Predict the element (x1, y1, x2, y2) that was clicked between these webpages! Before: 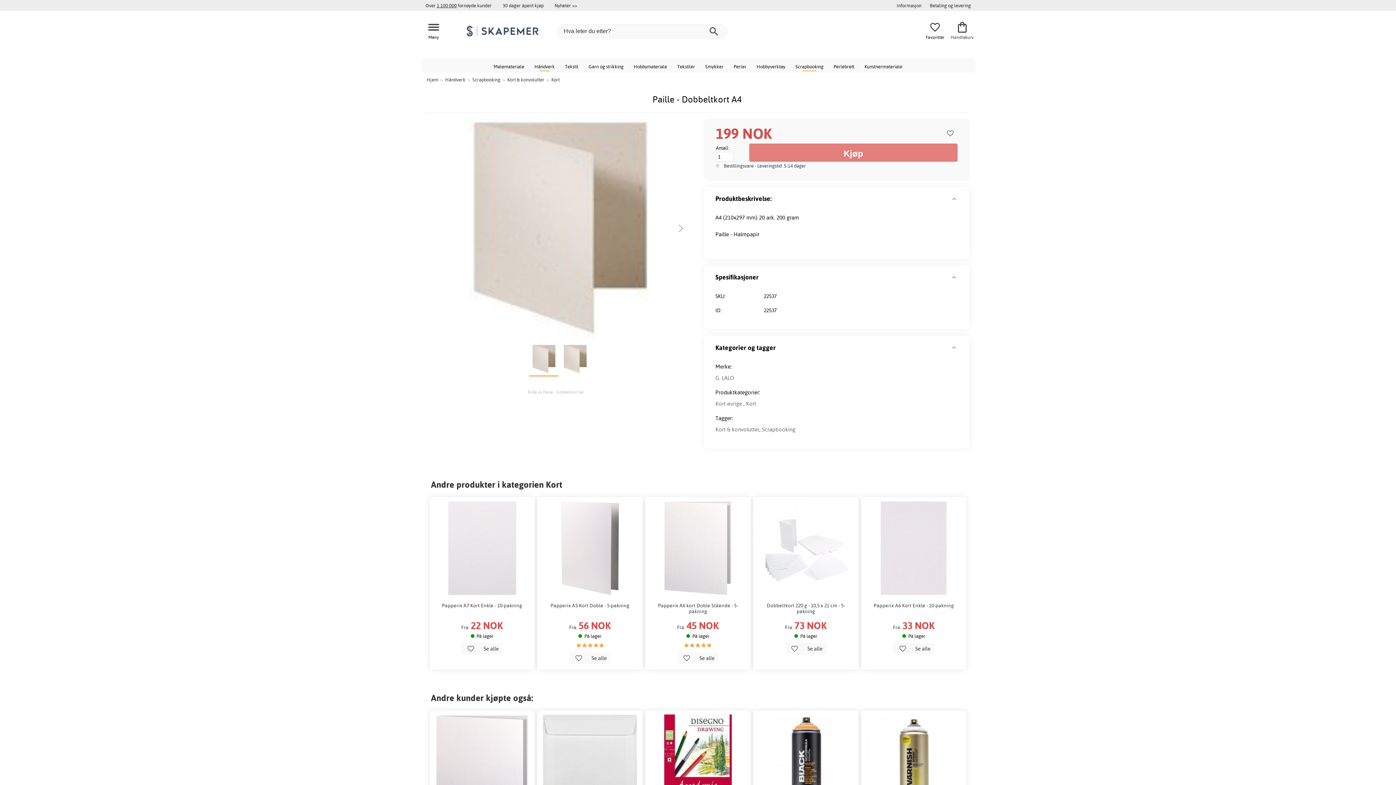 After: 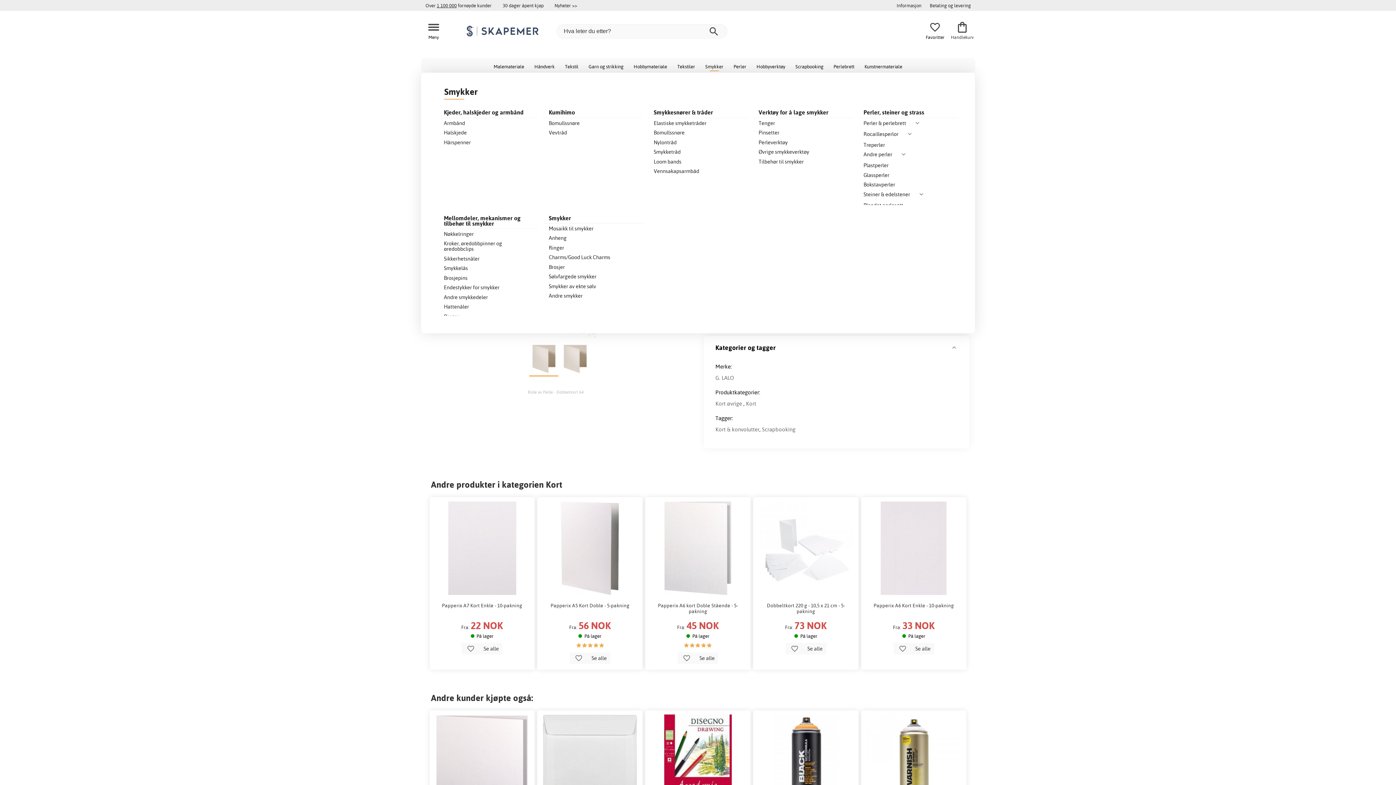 Action: bbox: (700, 58, 728, 73) label: Smykker